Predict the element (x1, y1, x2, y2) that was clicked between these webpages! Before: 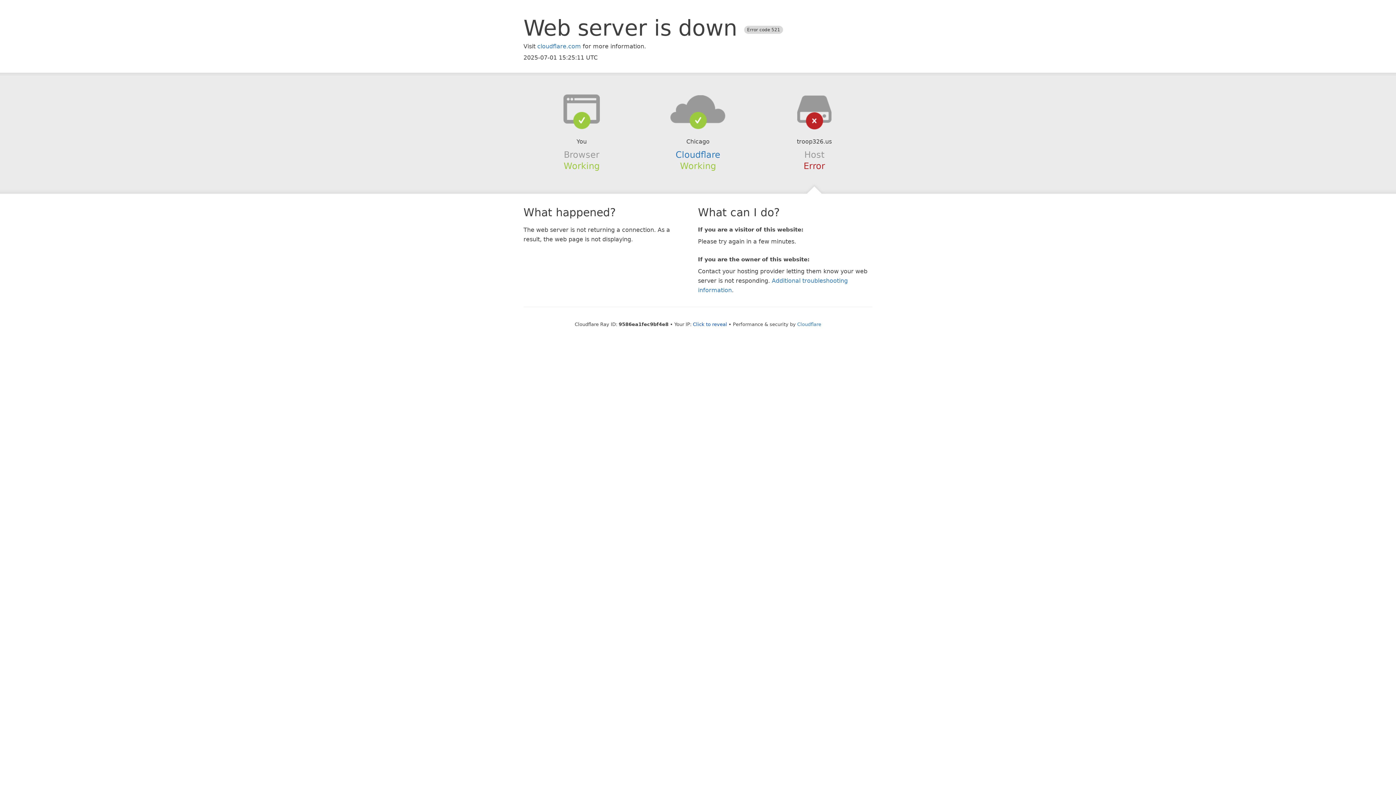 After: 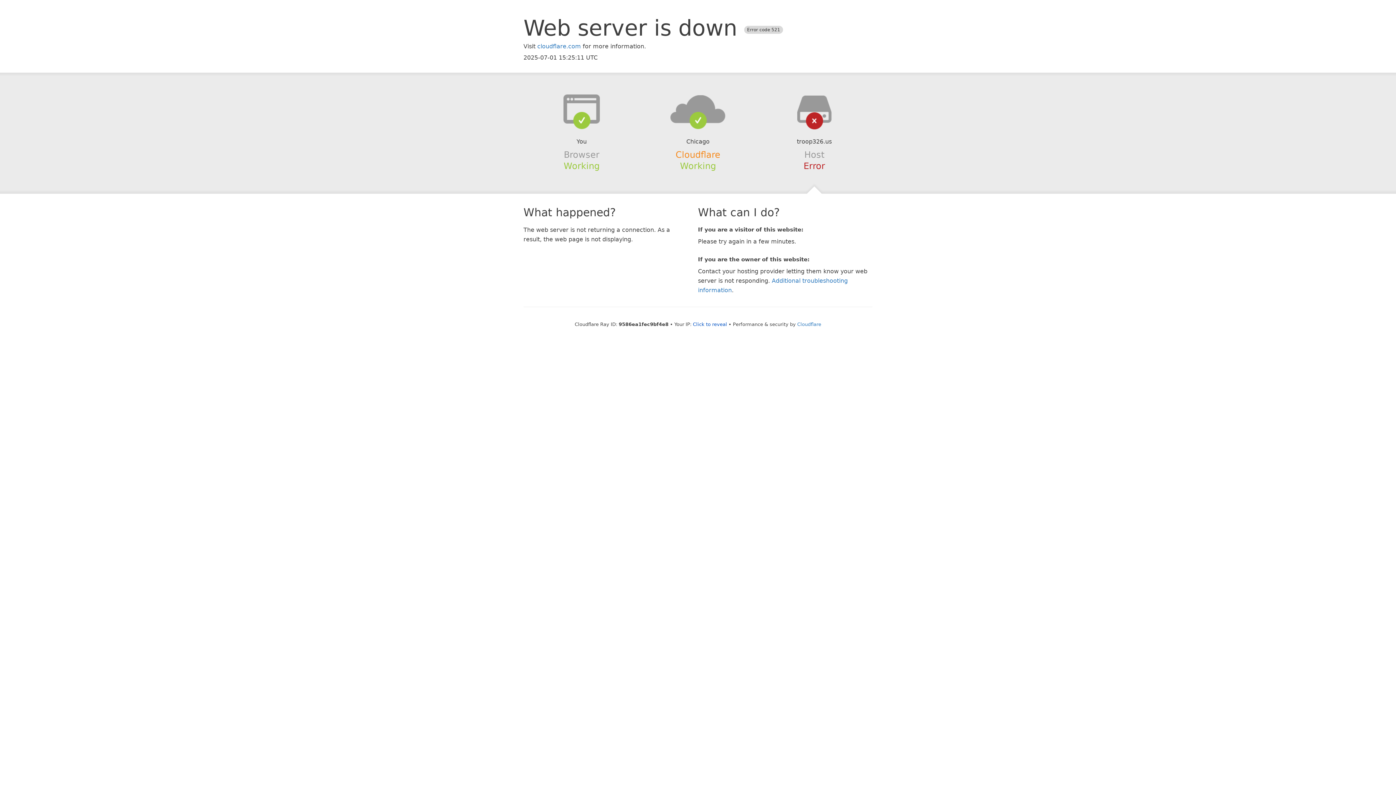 Action: label: Cloudflare bbox: (675, 149, 720, 159)